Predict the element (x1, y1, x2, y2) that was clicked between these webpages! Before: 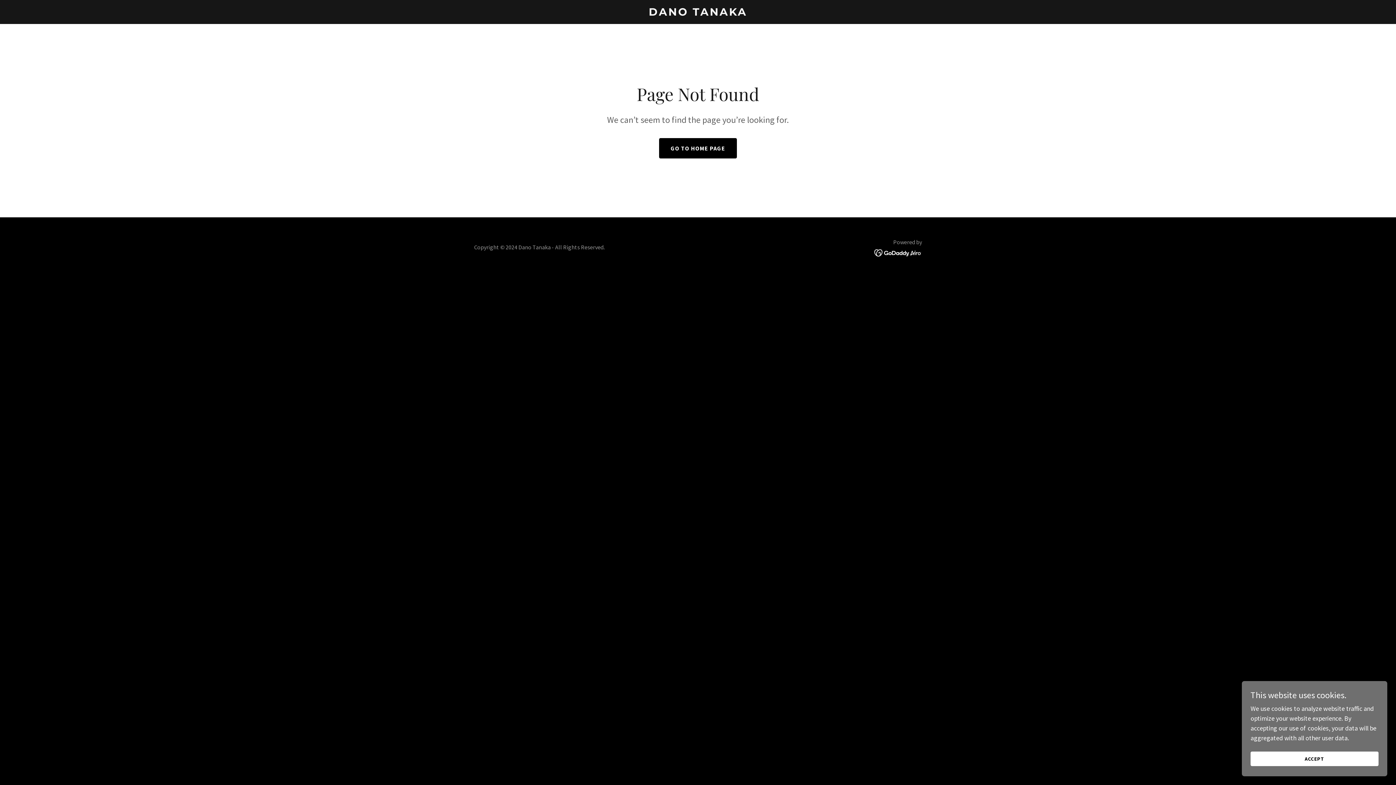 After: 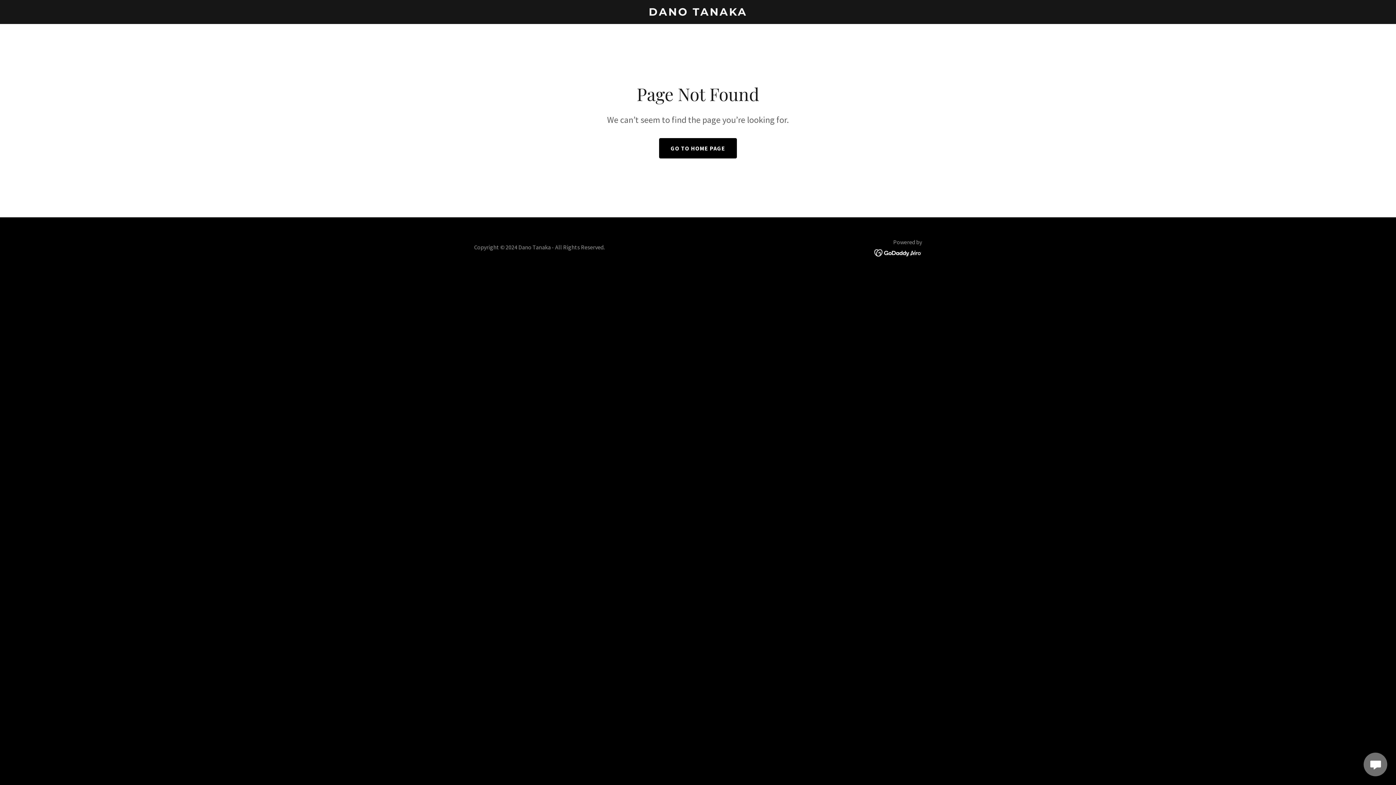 Action: bbox: (1250, 752, 1378, 766) label: ACCEPT